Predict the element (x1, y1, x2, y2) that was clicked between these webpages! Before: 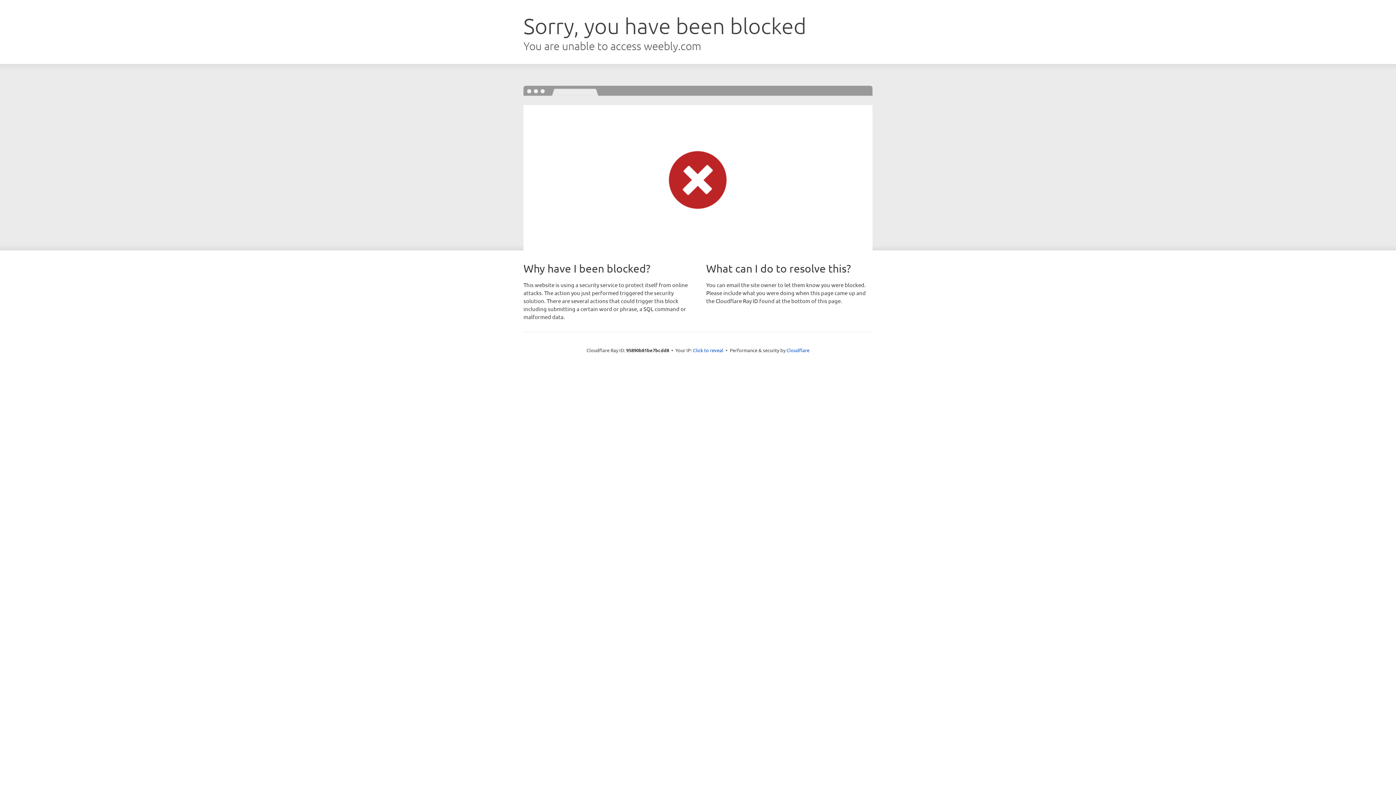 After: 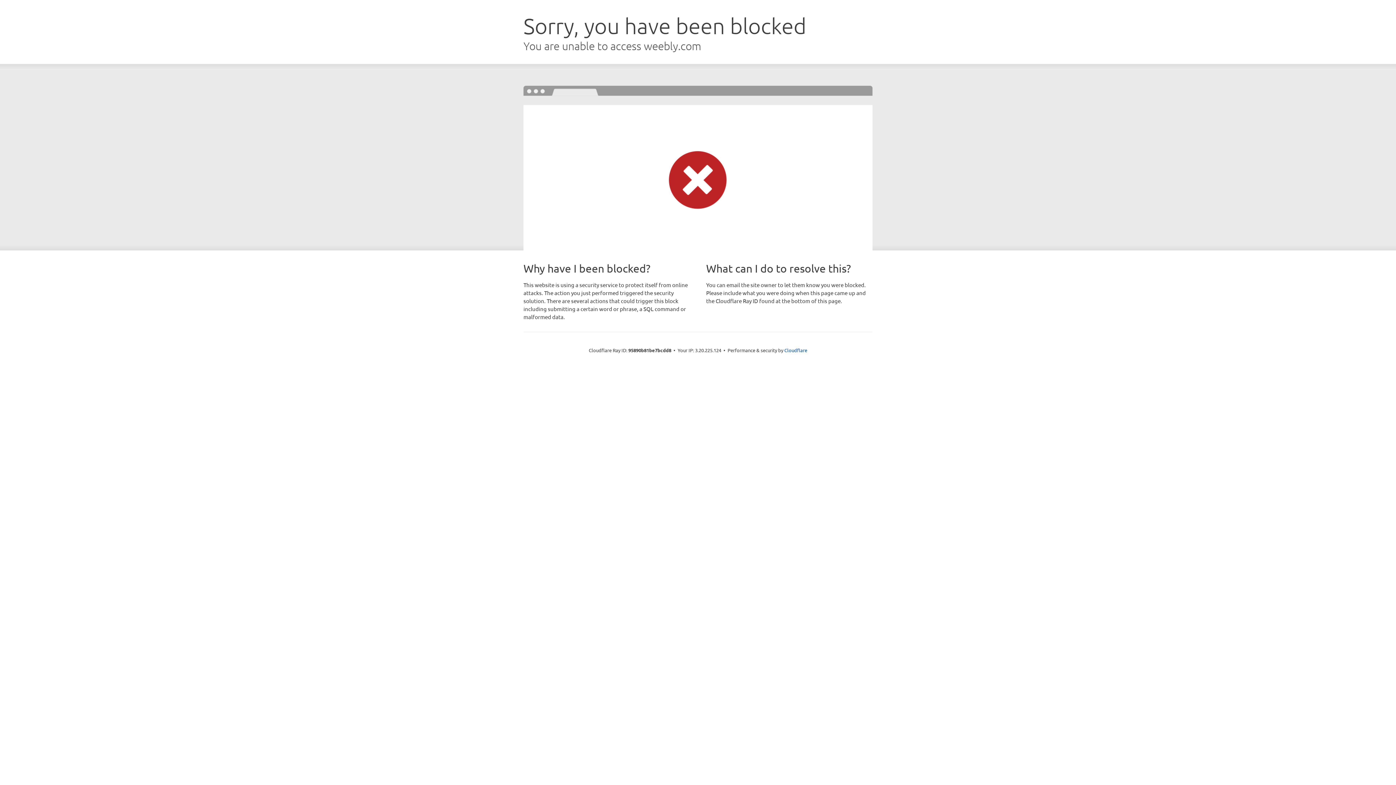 Action: bbox: (693, 346, 723, 353) label: Click to reveal